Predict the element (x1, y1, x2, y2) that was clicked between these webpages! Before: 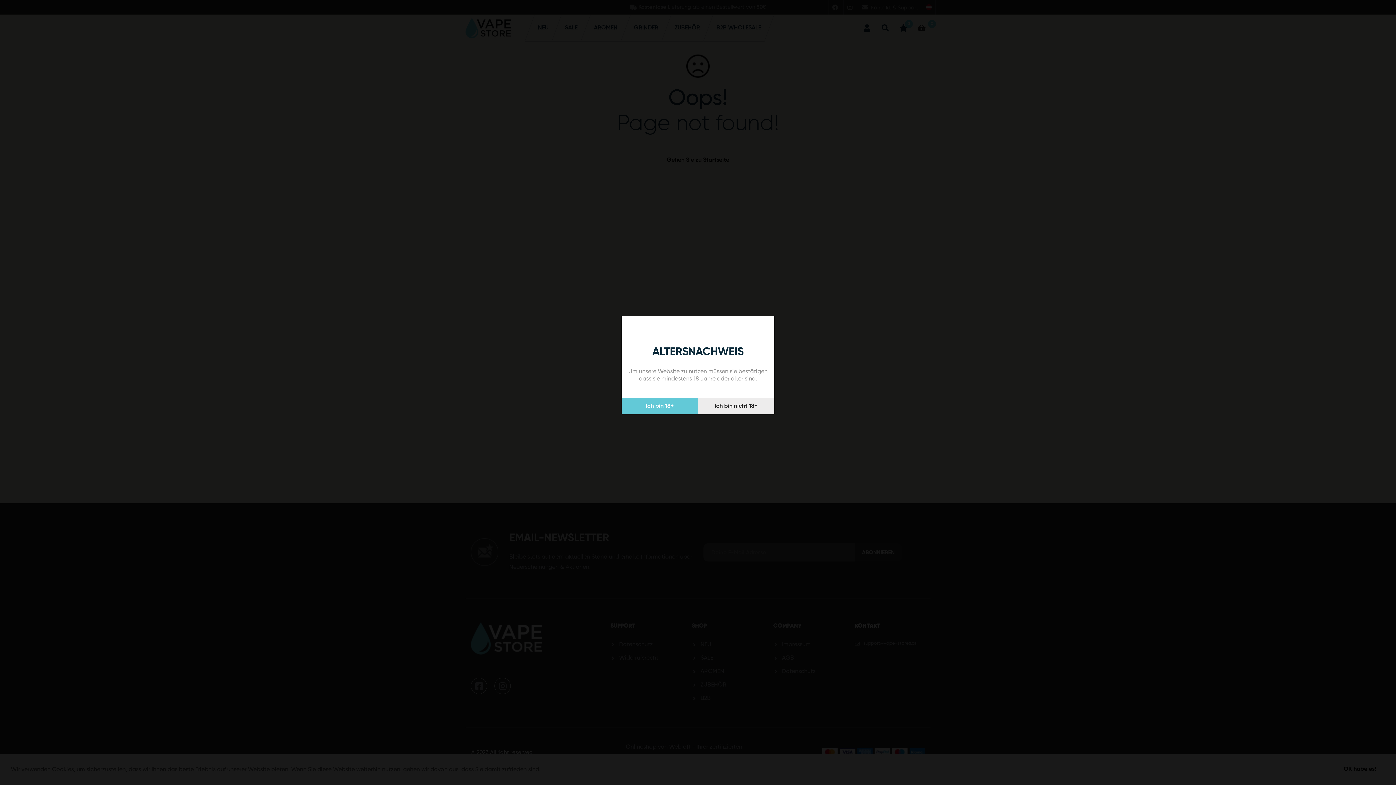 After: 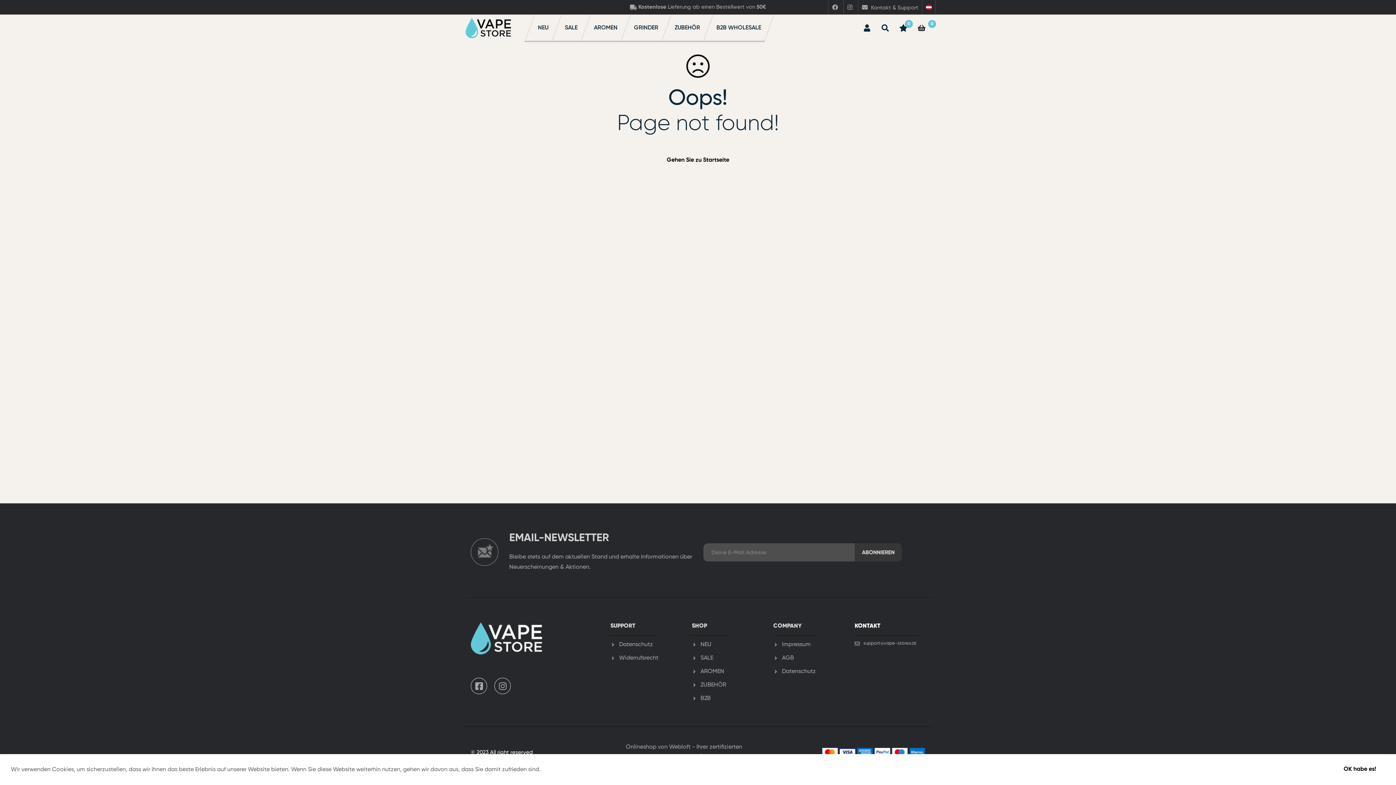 Action: bbox: (621, 398, 698, 414) label: Ich bin 18+